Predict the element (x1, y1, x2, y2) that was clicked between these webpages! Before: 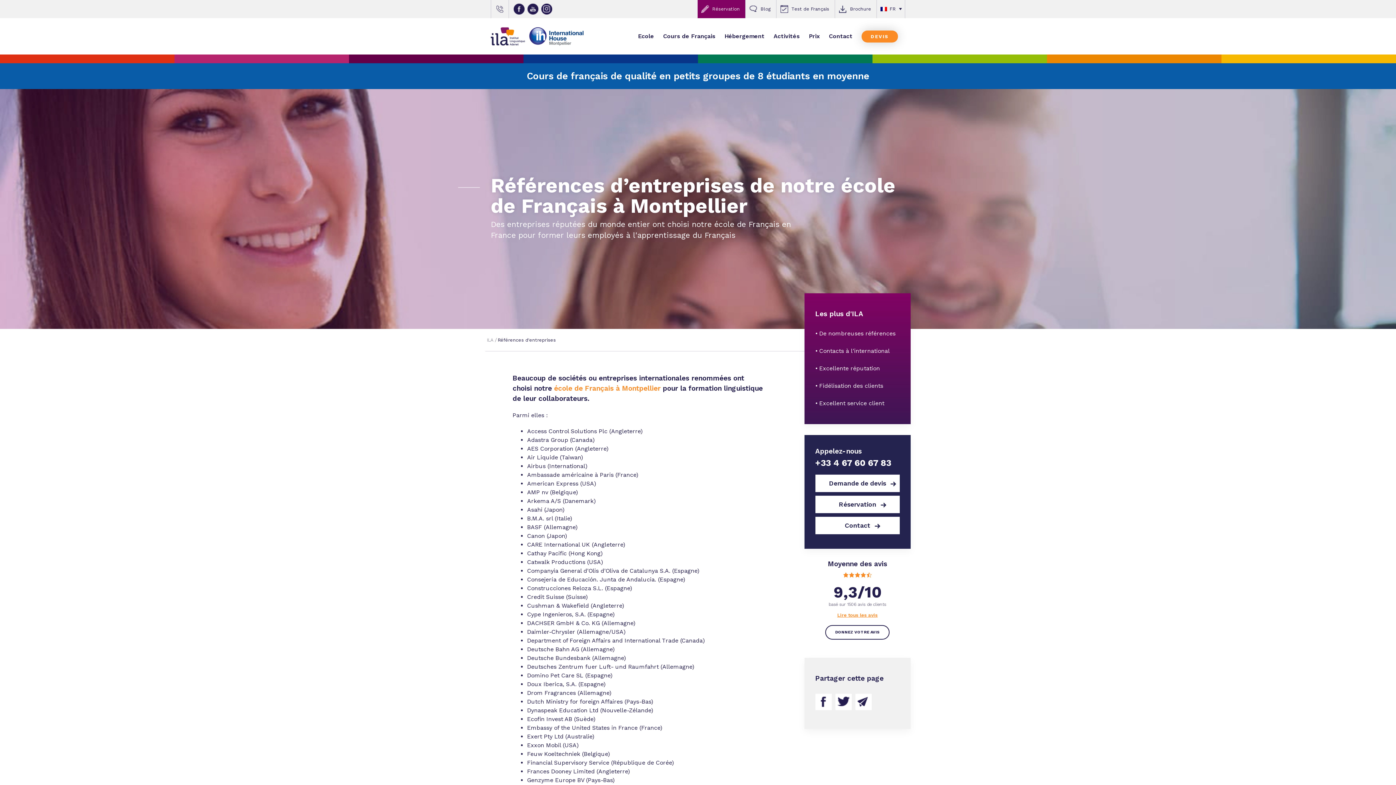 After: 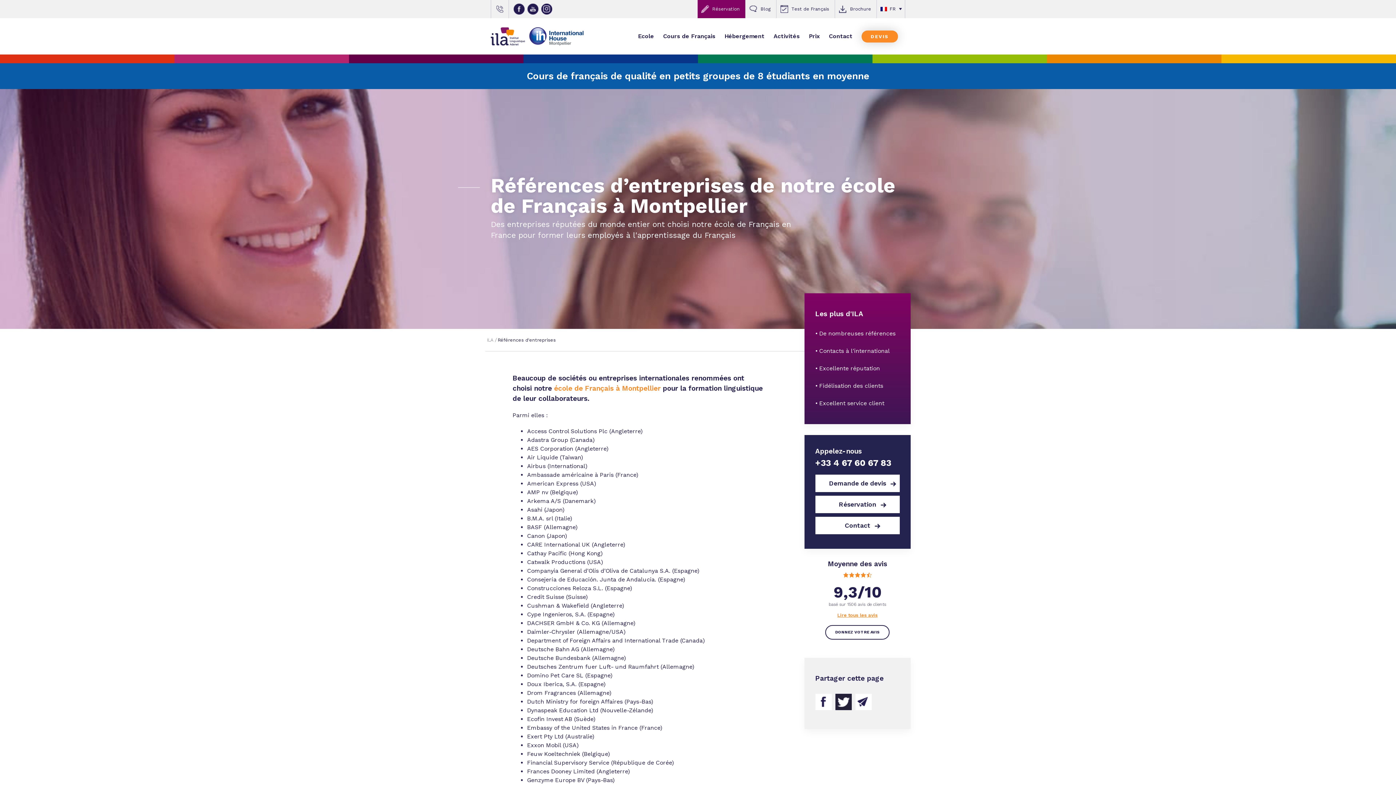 Action: bbox: (835, 694, 851, 710)